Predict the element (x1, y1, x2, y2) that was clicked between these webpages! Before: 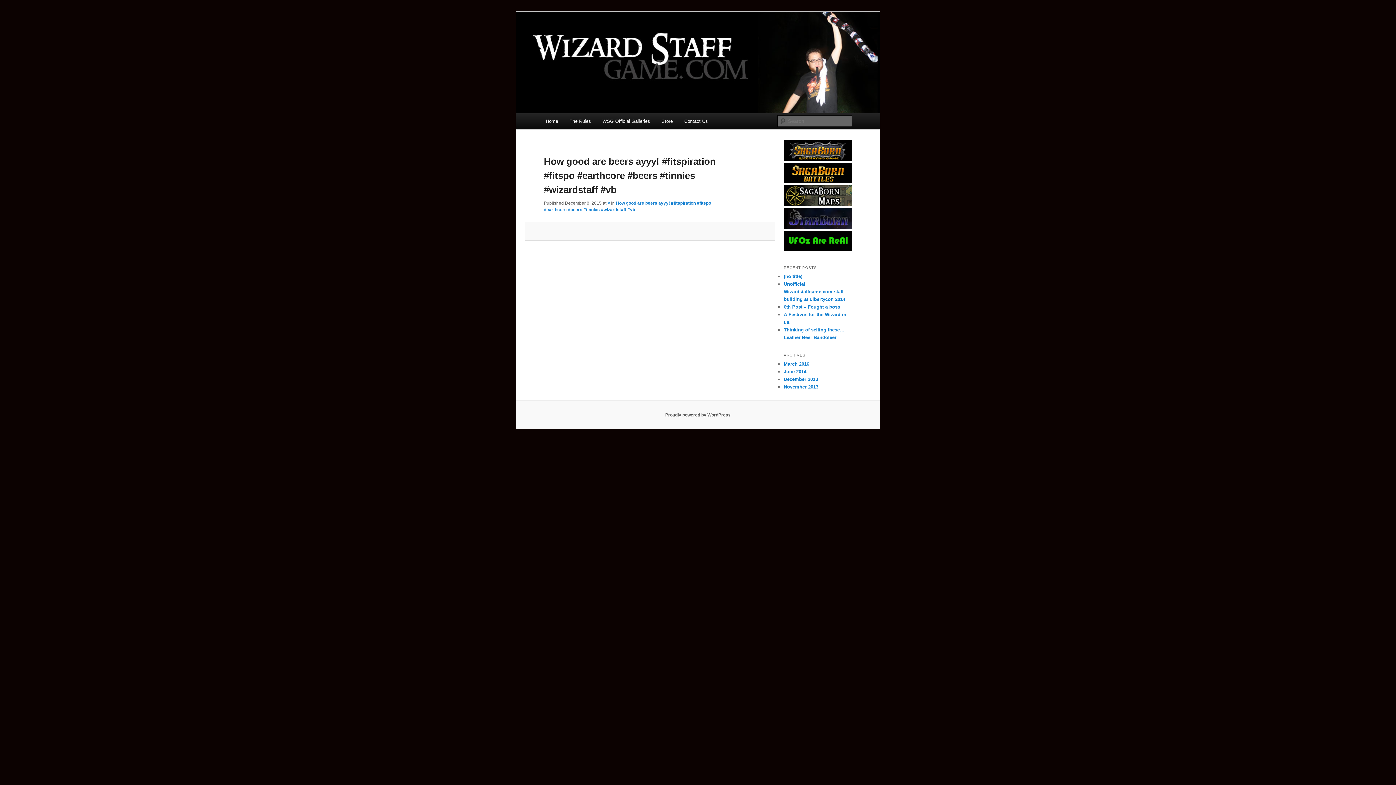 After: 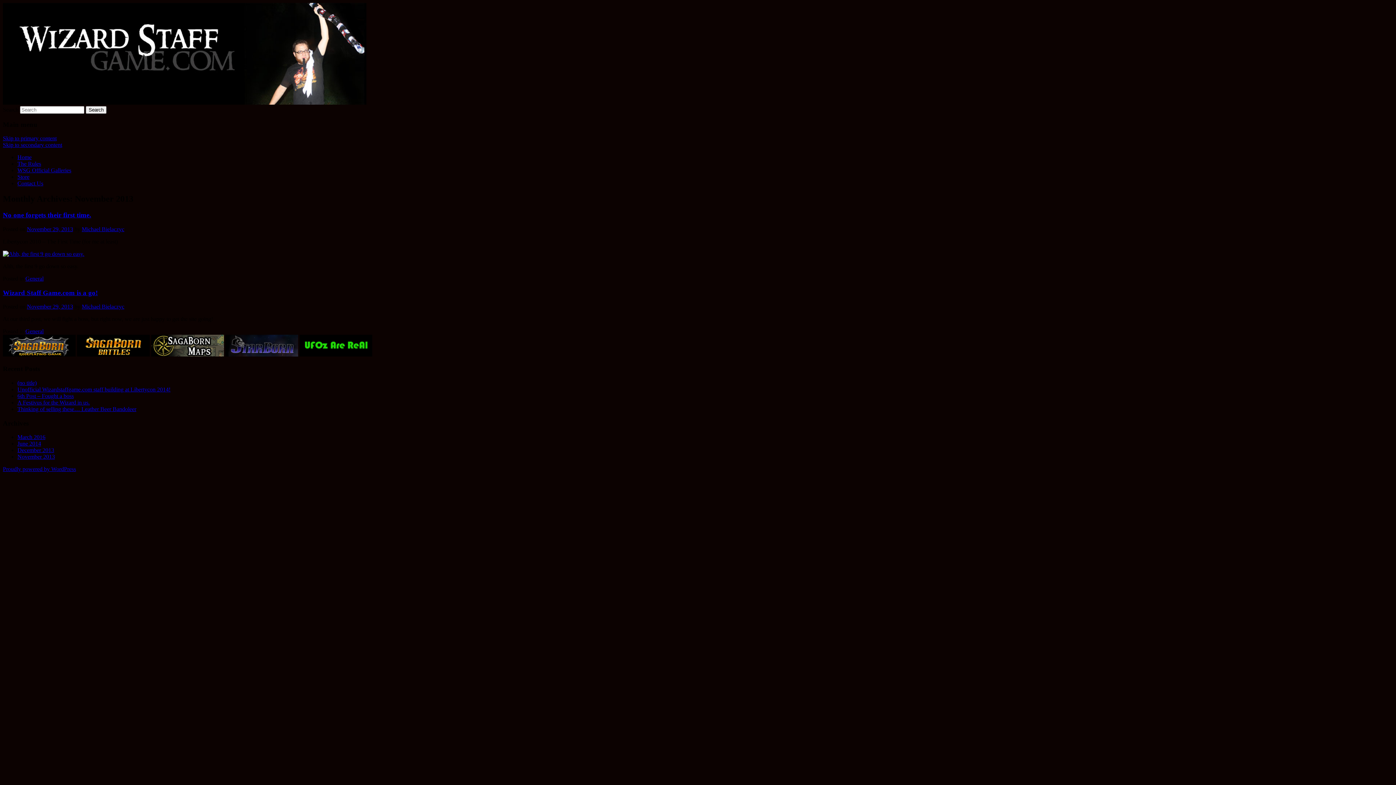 Action: bbox: (784, 384, 818, 389) label: November 2013